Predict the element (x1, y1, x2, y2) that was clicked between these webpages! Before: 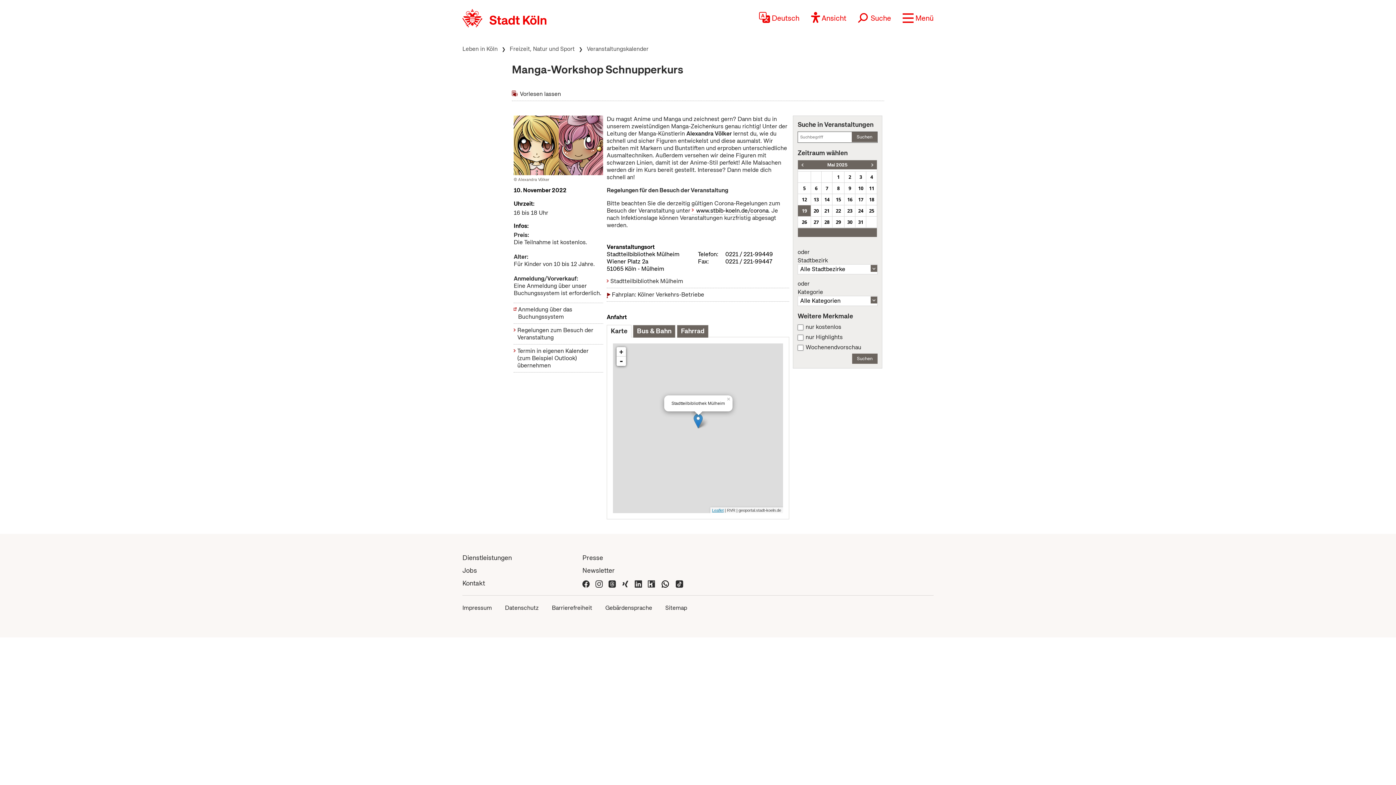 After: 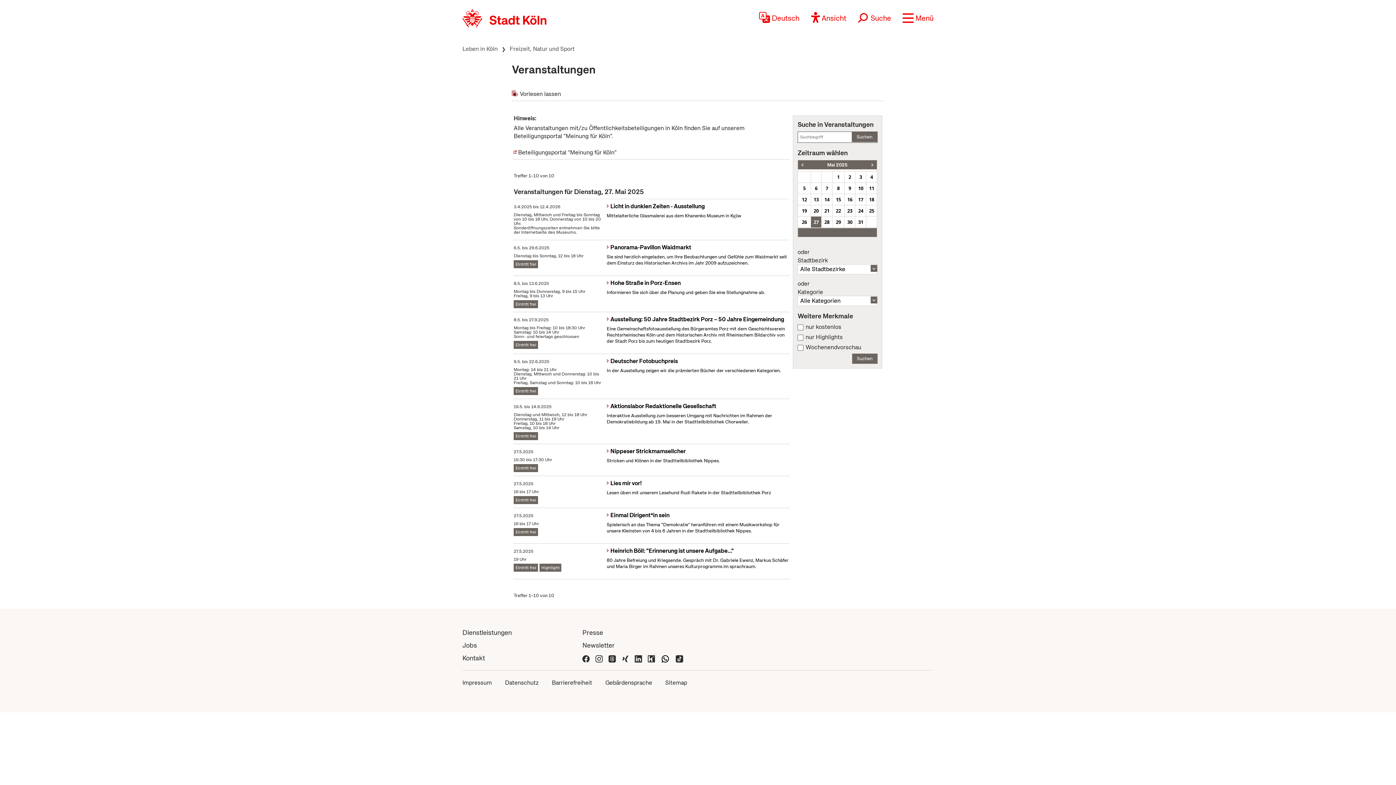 Action: bbox: (811, 217, 821, 227) label: 27